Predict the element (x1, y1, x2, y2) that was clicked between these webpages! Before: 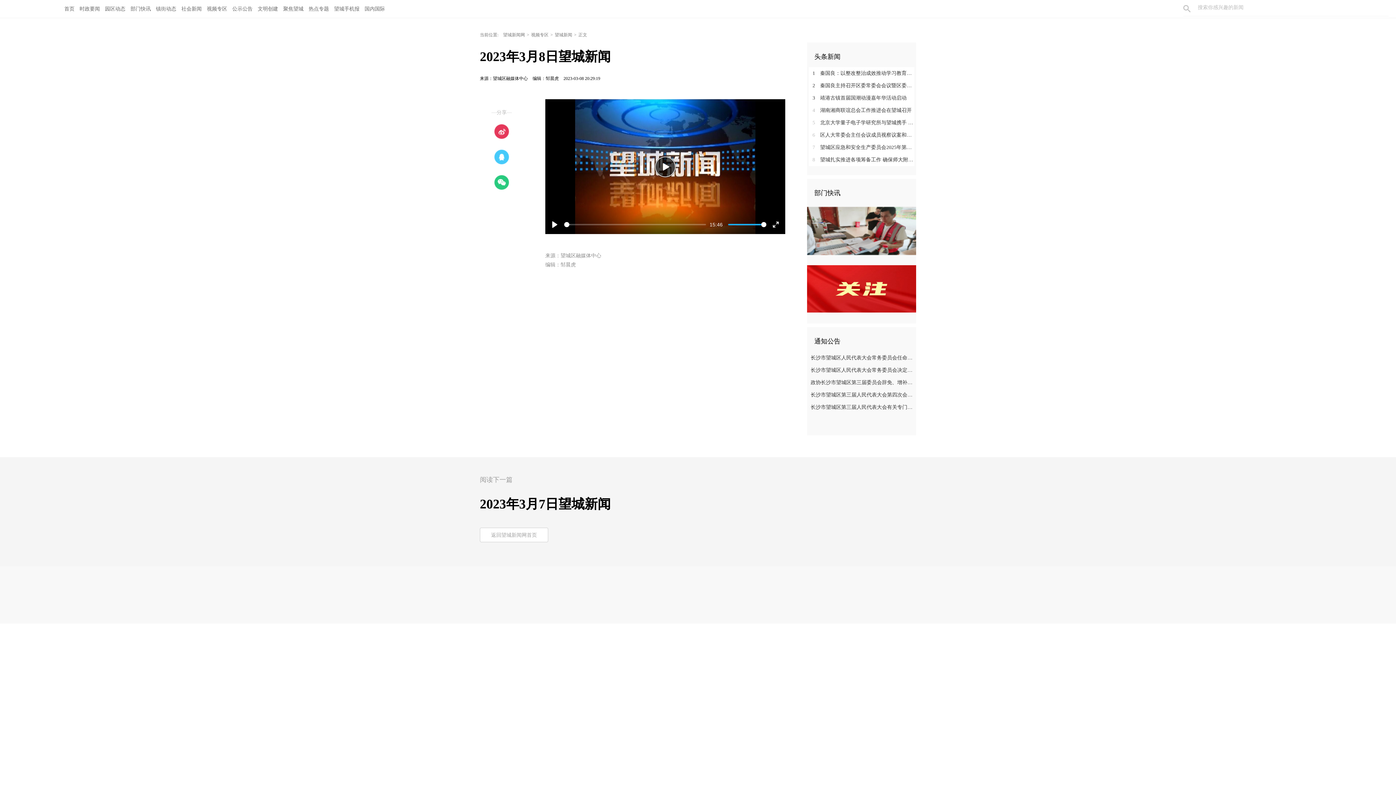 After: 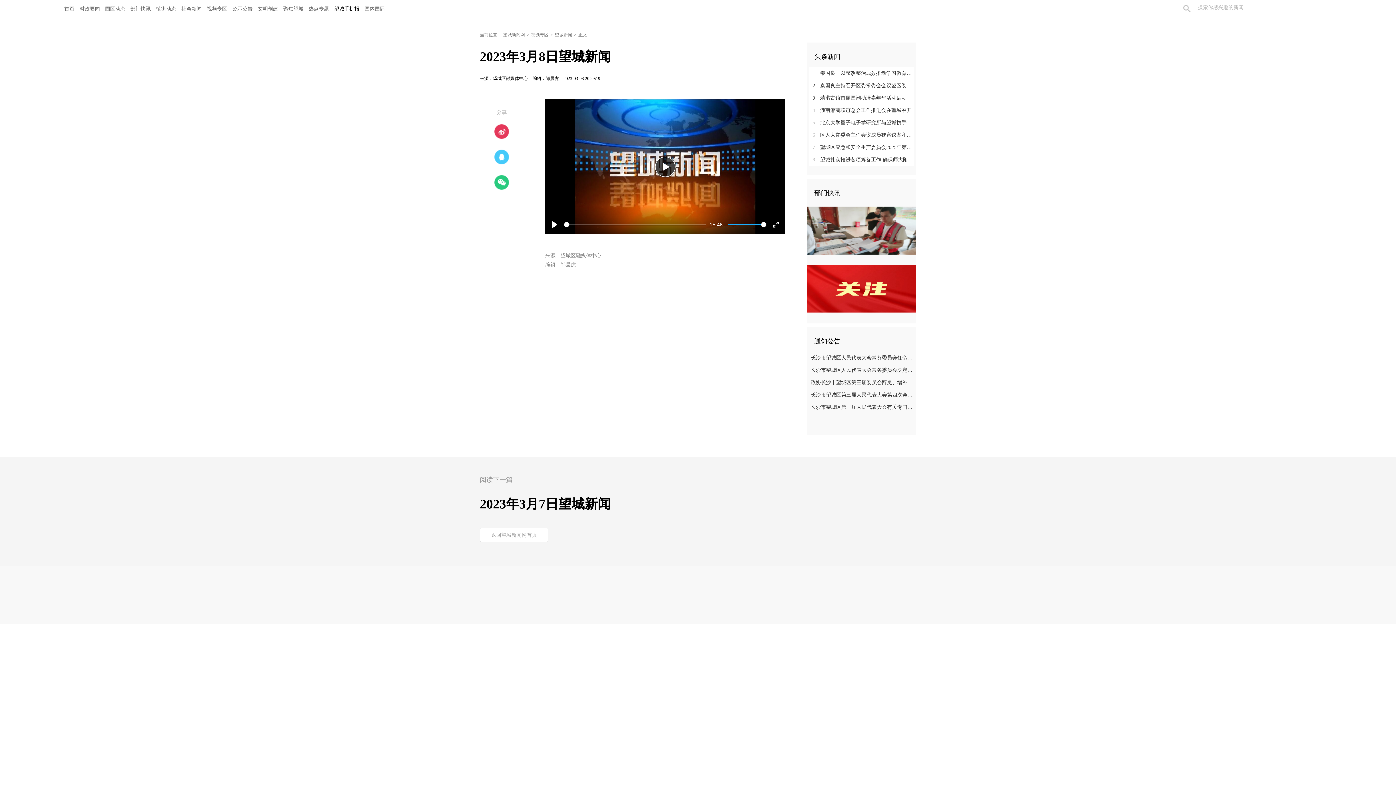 Action: bbox: (331, 0, 362, 18) label: 望城手机报